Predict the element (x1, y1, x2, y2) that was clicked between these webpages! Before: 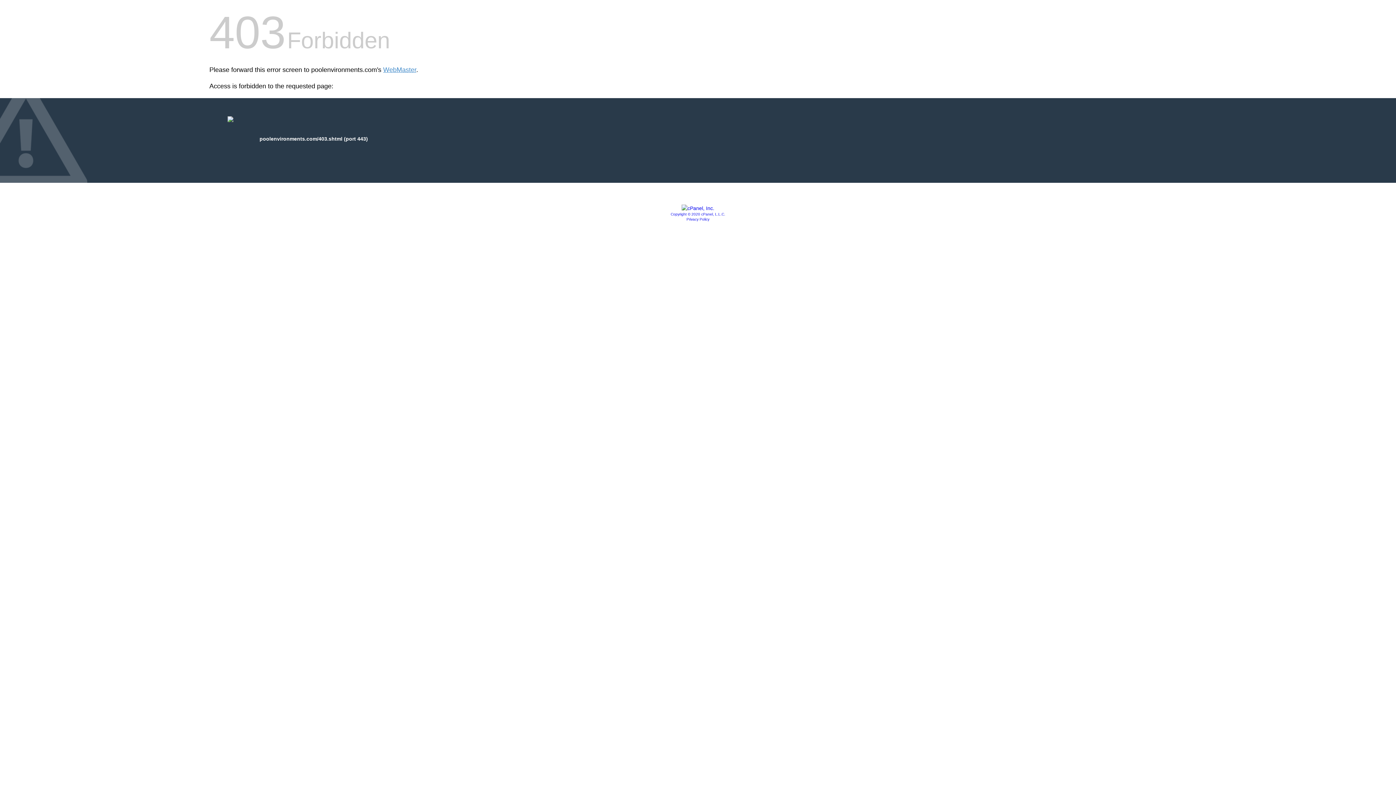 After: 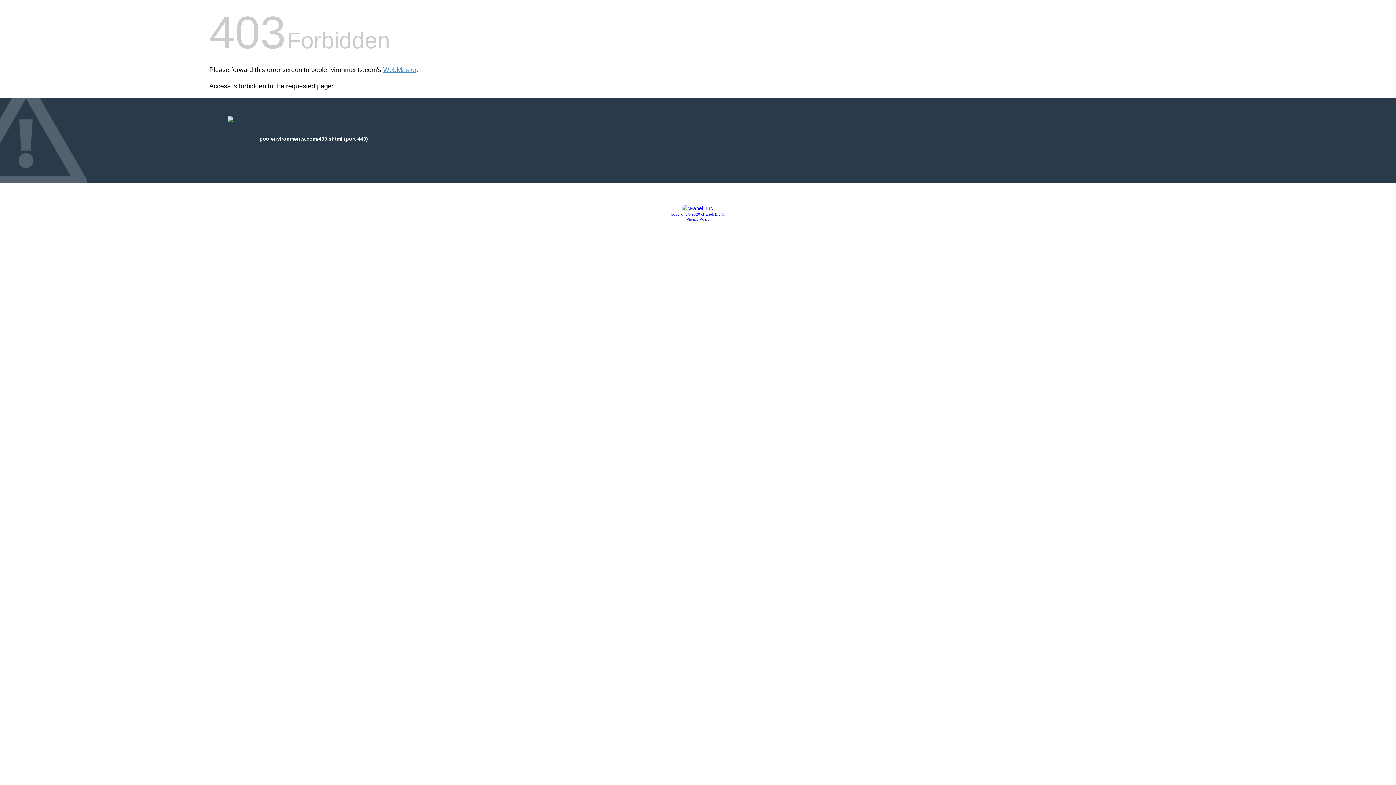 Action: bbox: (681, 205, 714, 211)